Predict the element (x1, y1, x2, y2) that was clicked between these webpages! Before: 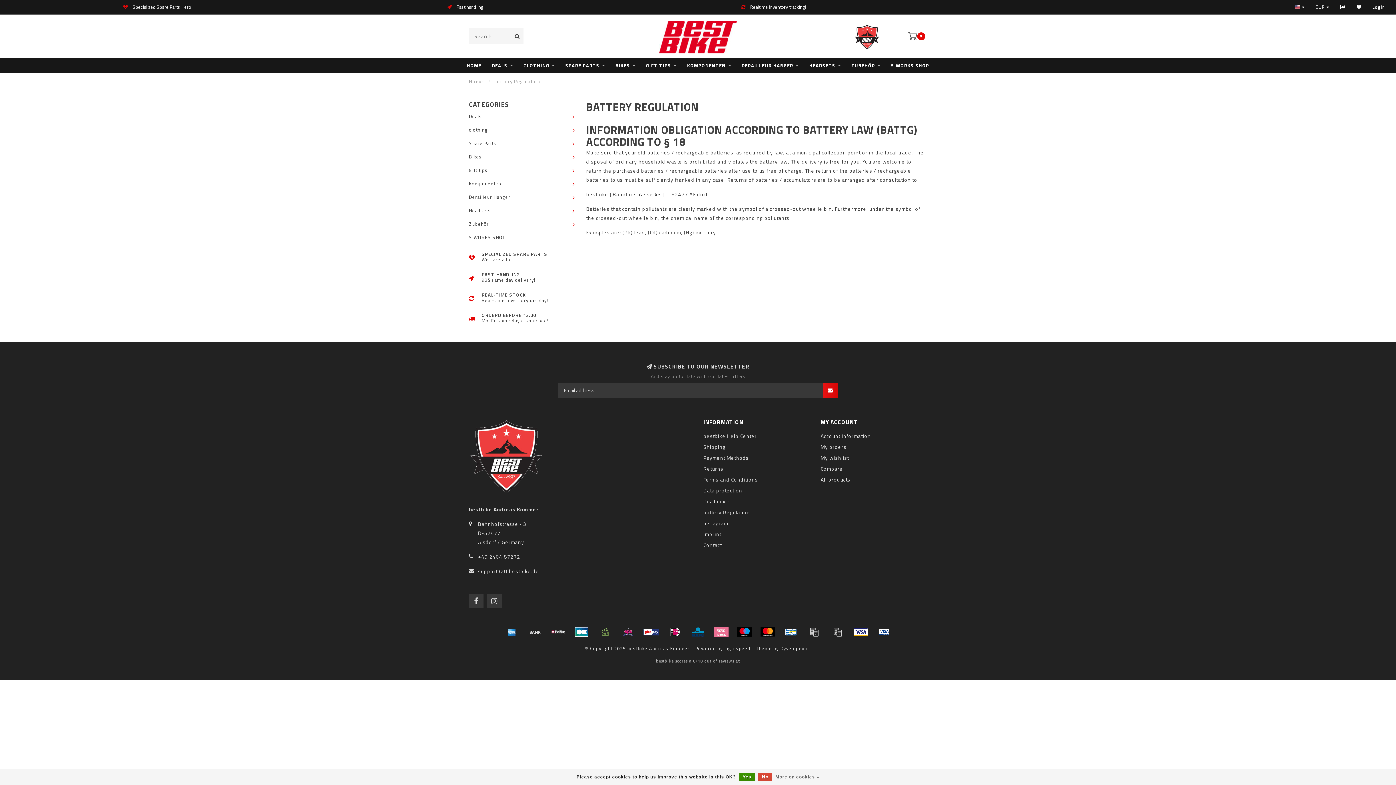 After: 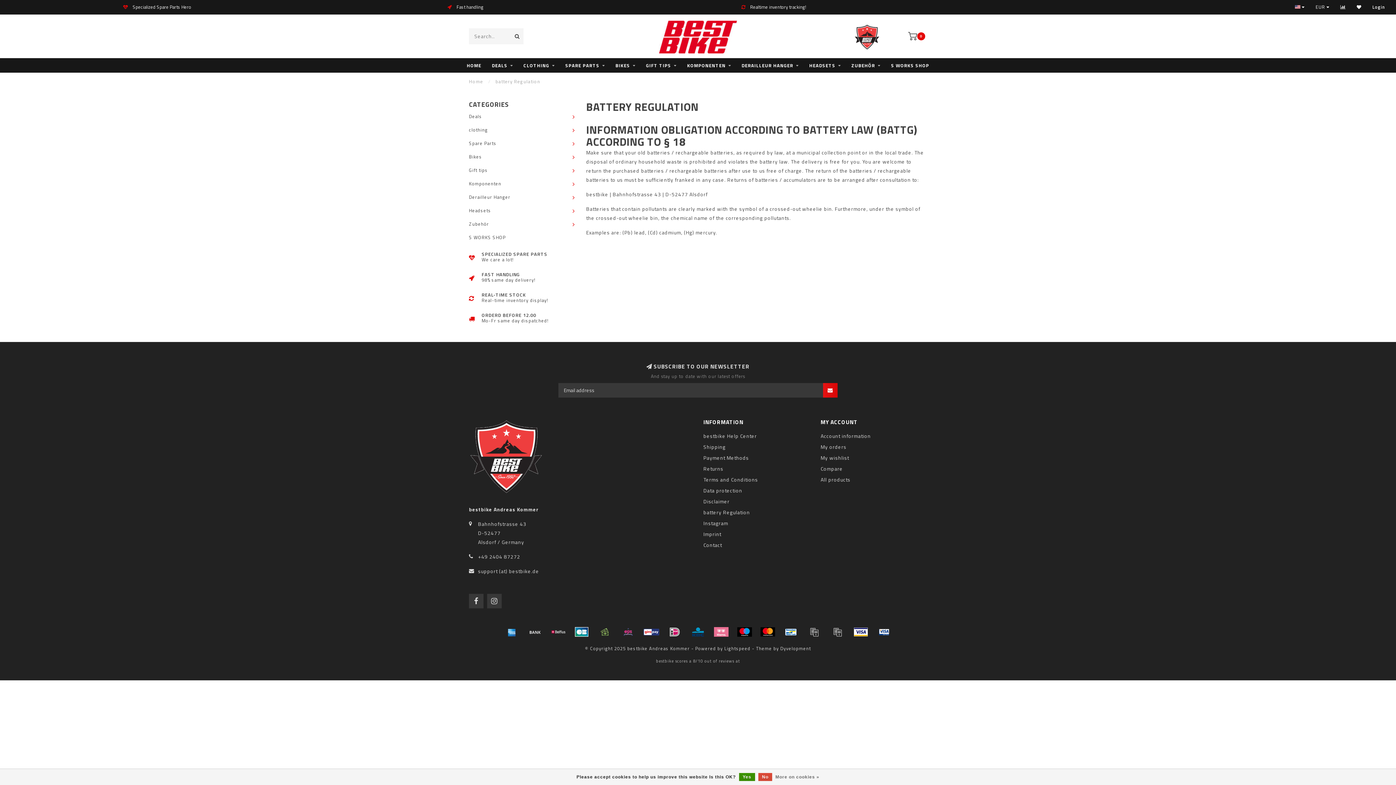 Action: bbox: (875, 626, 893, 637)